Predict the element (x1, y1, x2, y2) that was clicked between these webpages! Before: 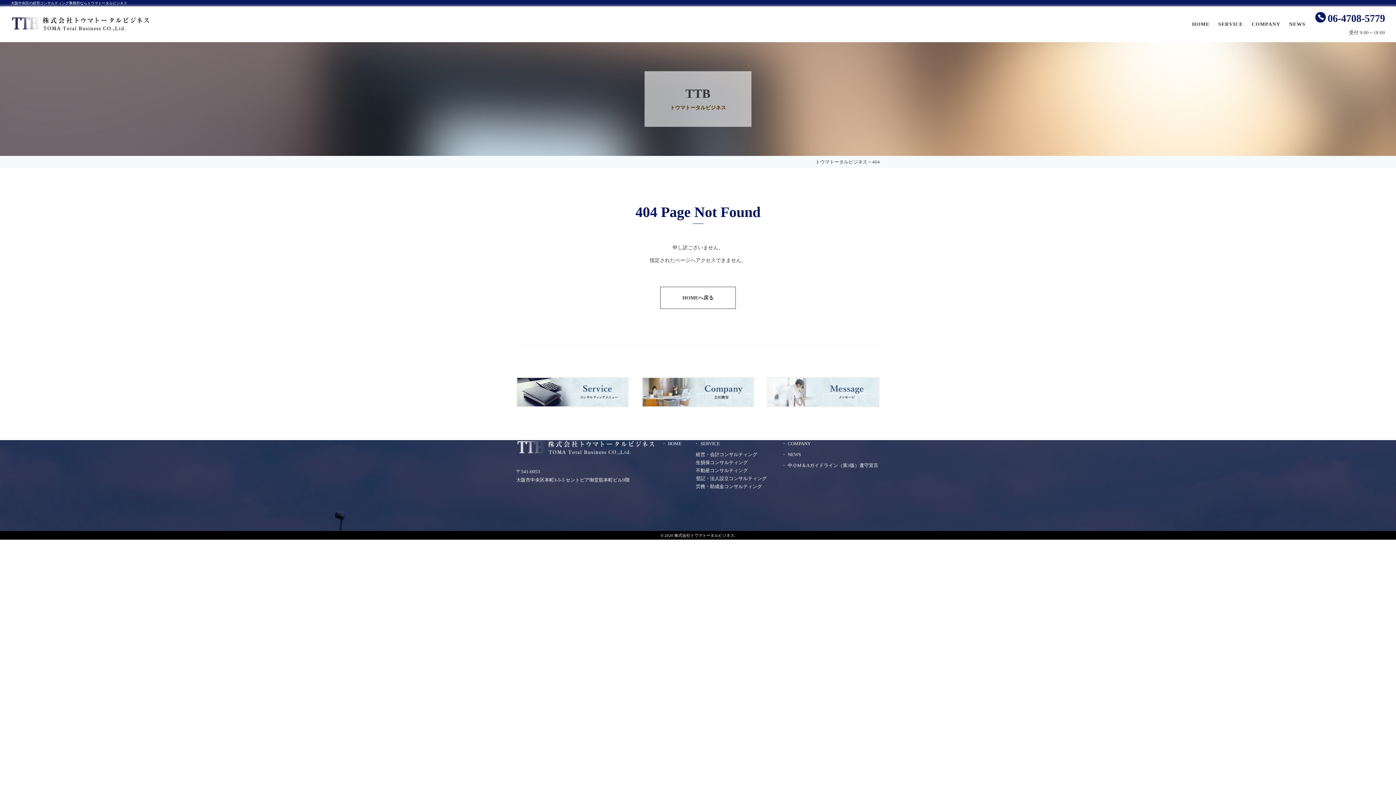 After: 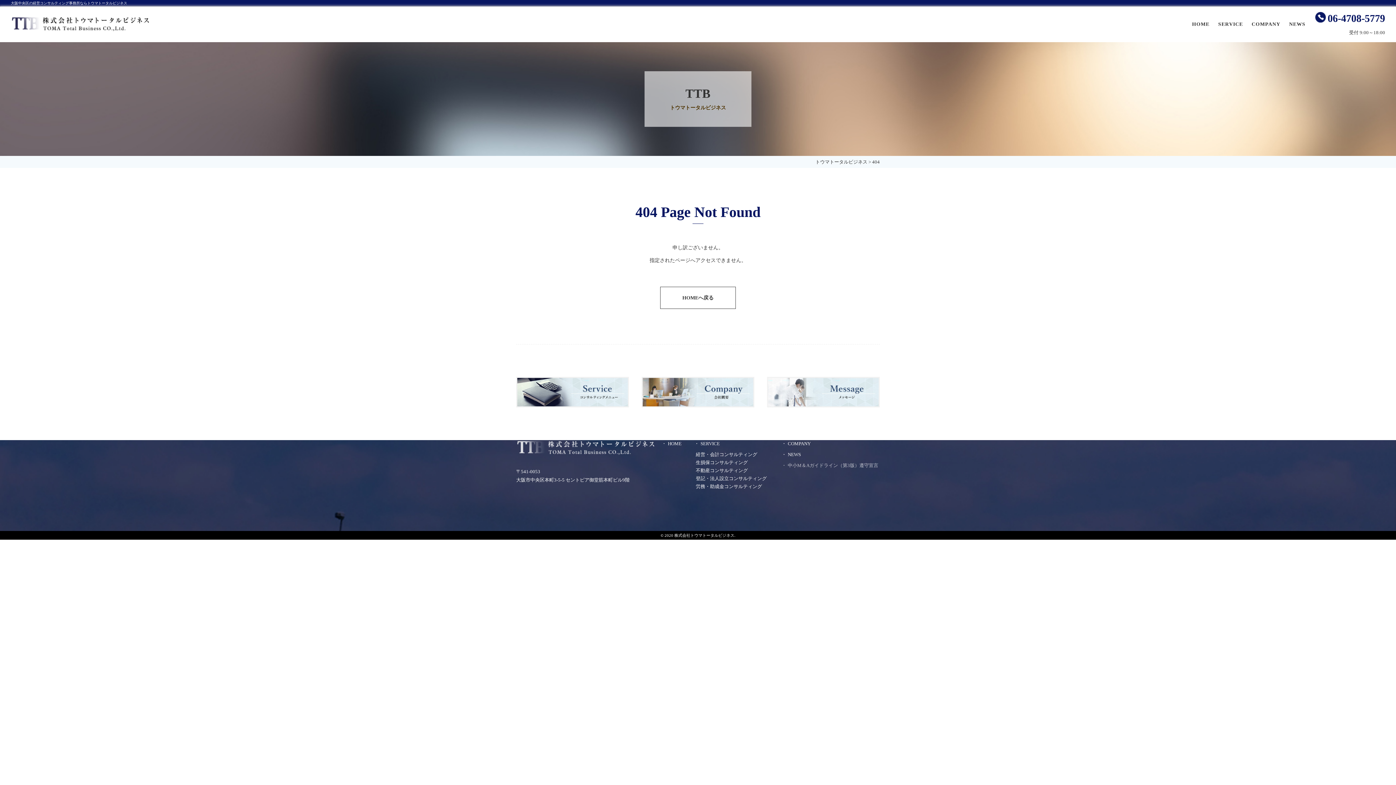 Action: label: 中小M＆Aガイドライン（第3版）遵守宣言 bbox: (781, 463, 878, 468)